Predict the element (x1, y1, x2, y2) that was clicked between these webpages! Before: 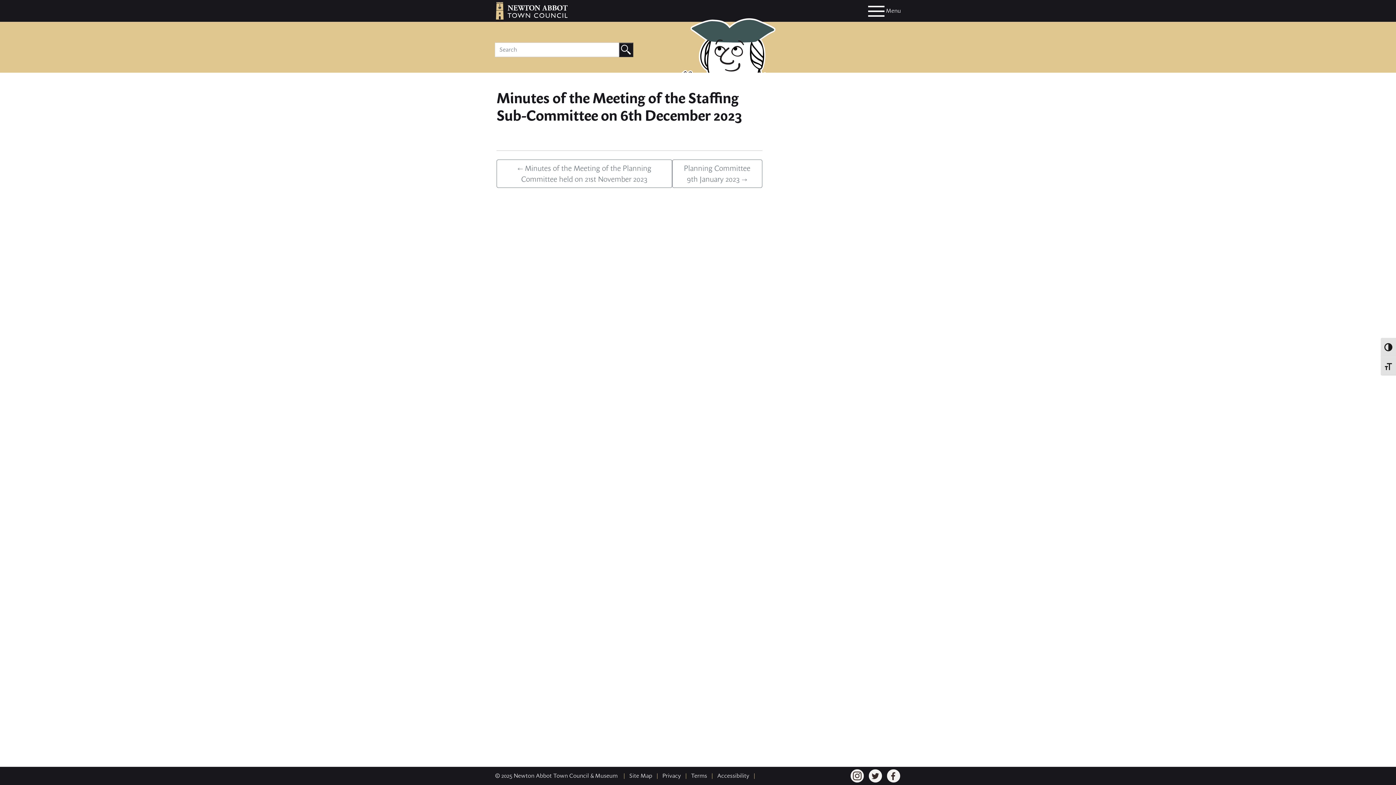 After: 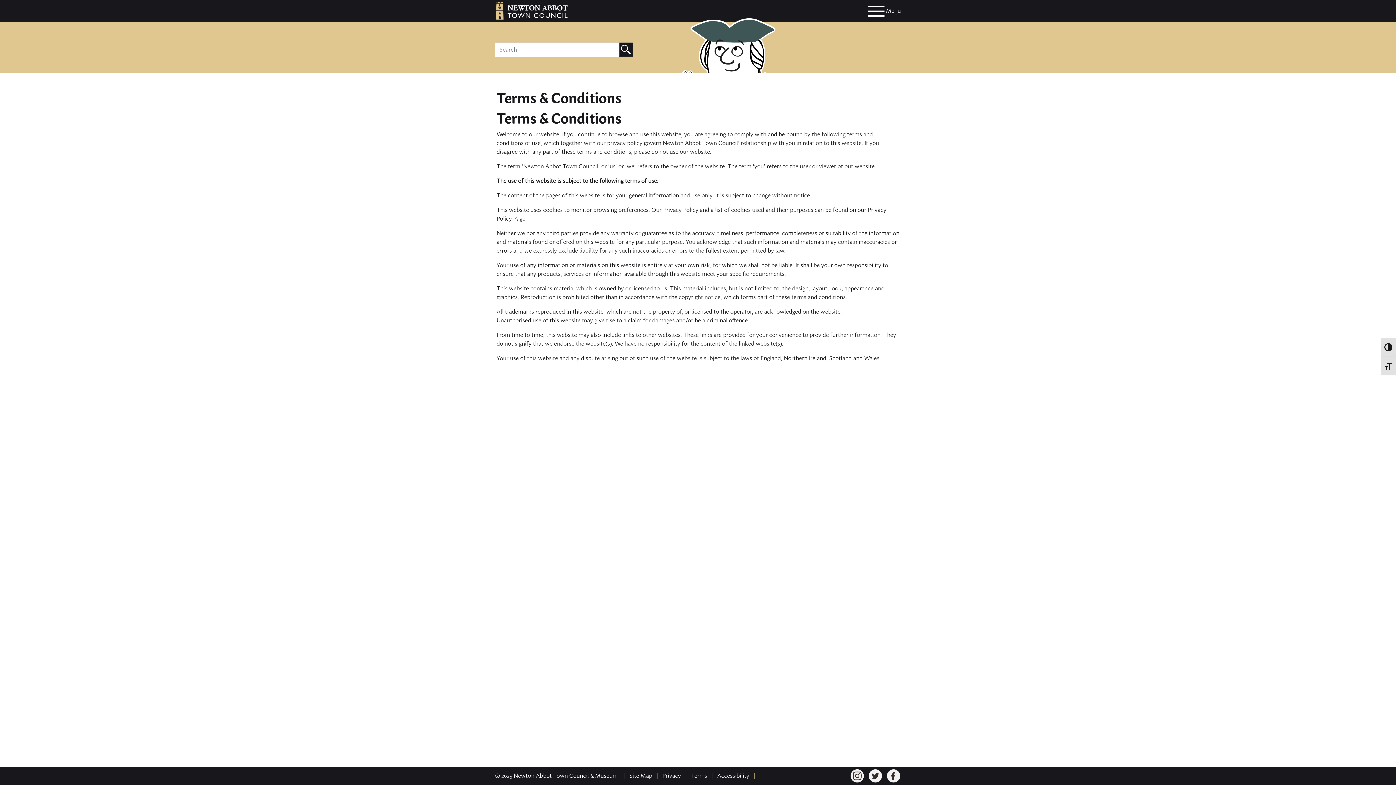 Action: bbox: (688, 772, 710, 779) label: Terms